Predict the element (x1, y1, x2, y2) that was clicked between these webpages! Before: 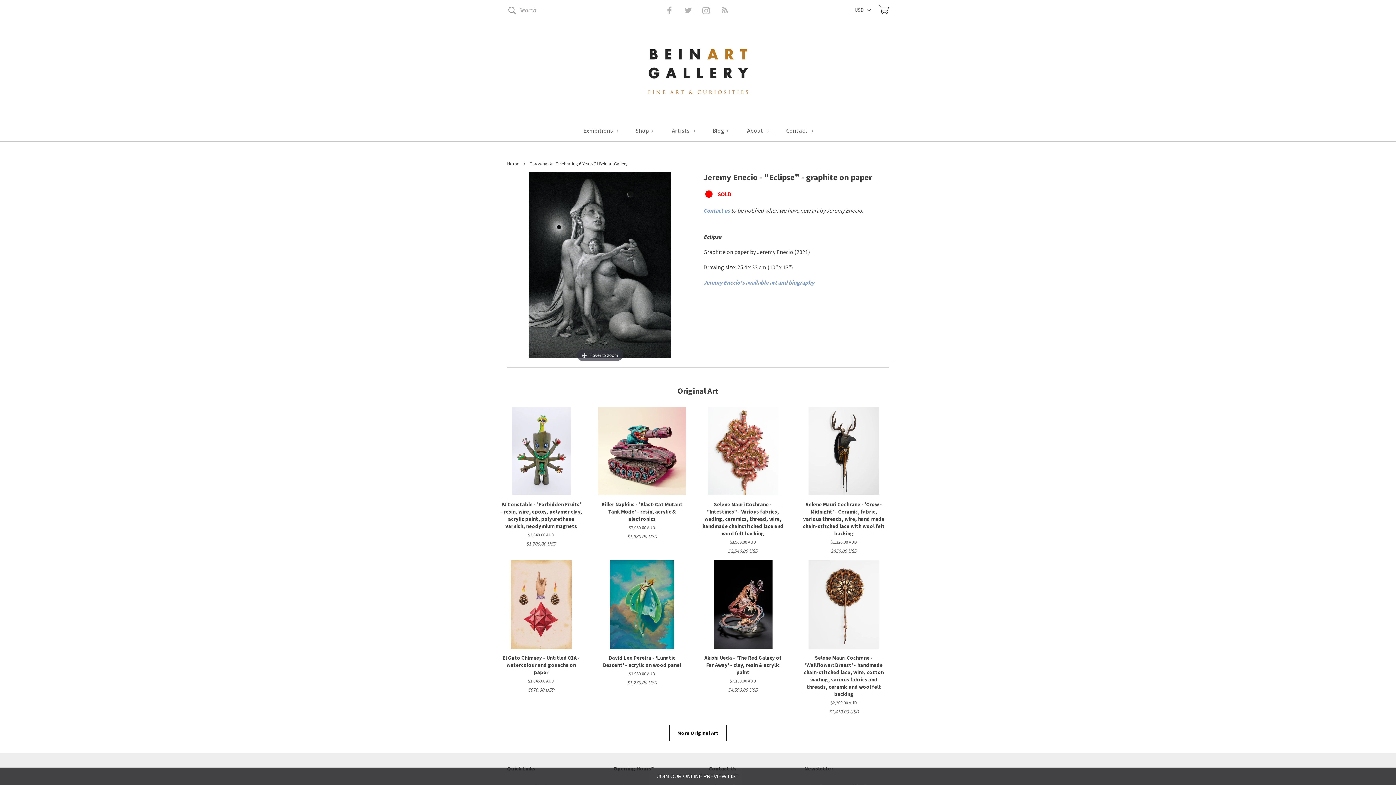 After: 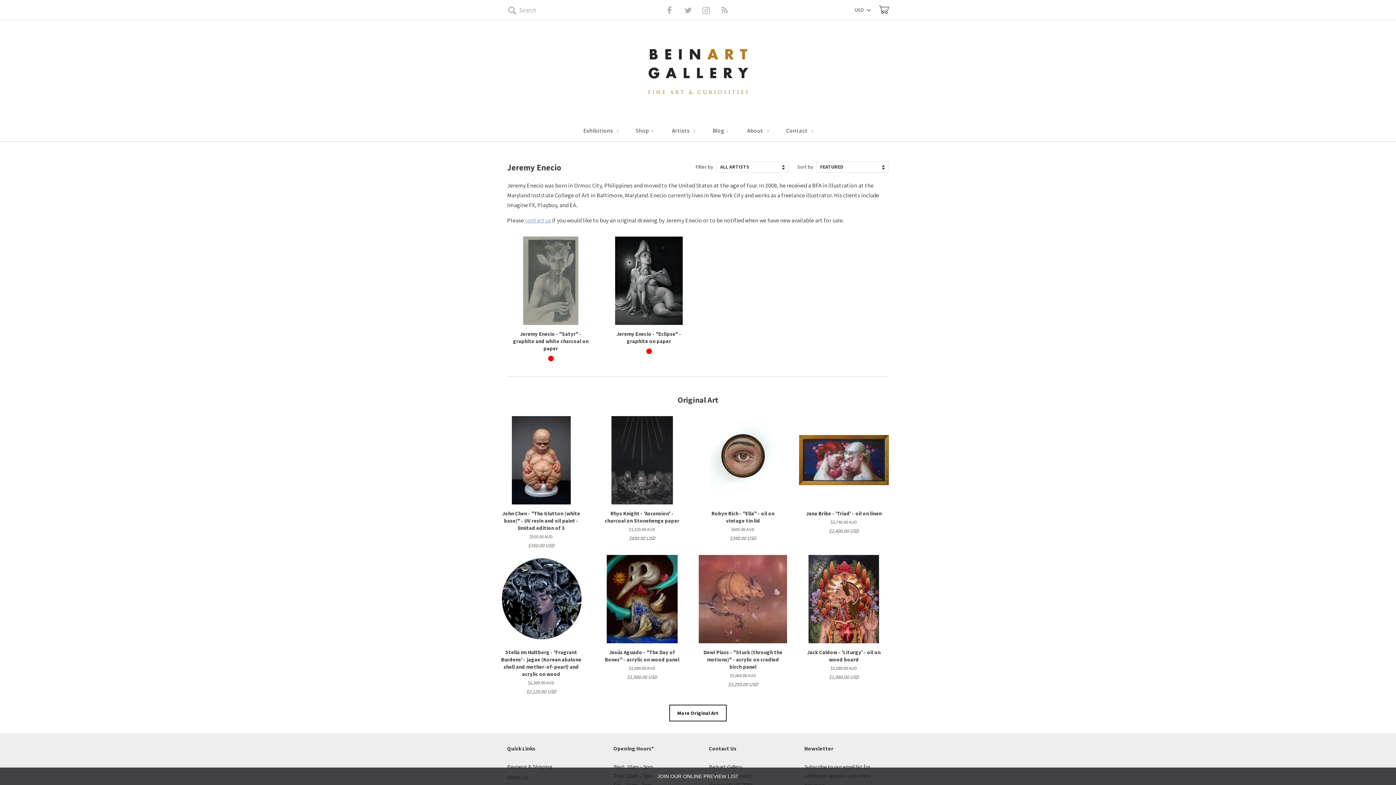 Action: bbox: (703, 278, 814, 286) label: Jeremy Enecio's available art and biography